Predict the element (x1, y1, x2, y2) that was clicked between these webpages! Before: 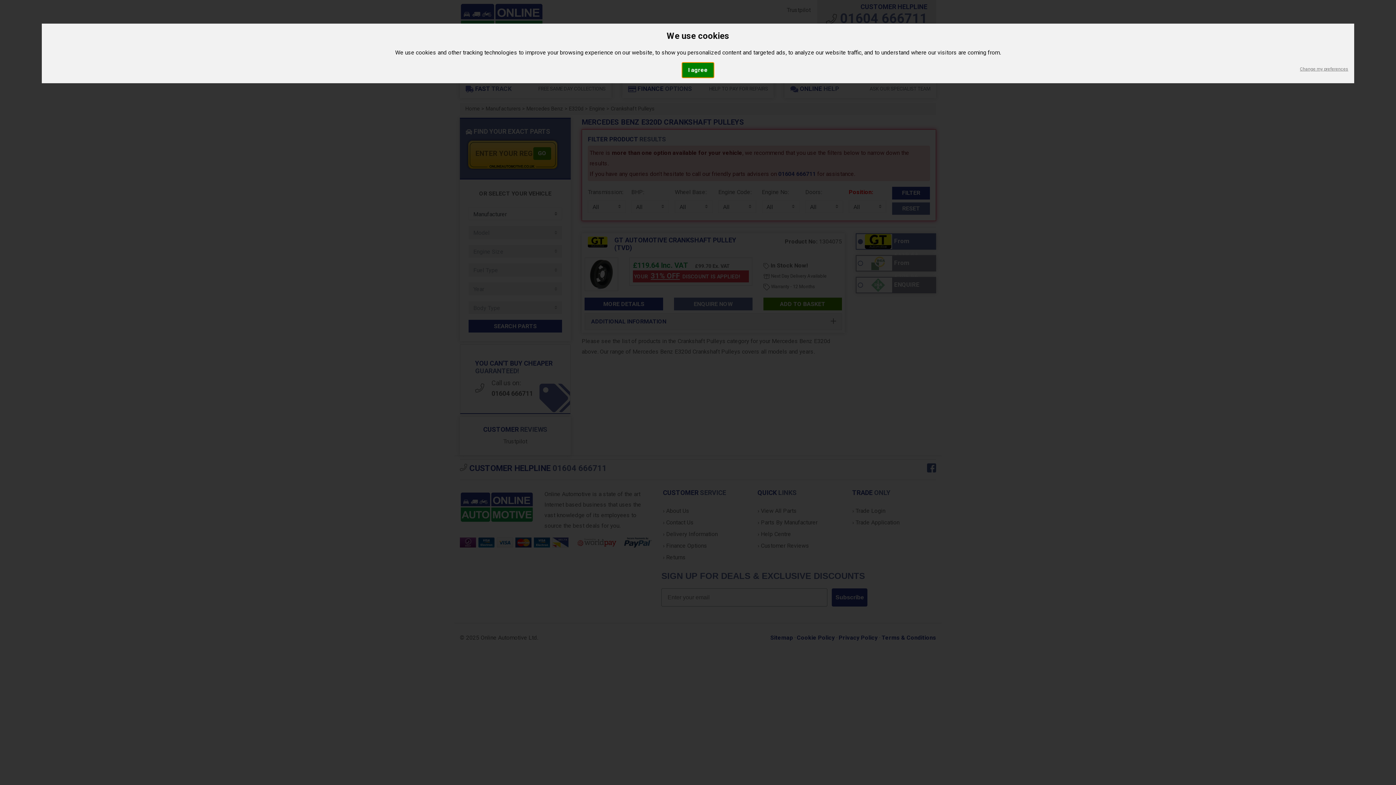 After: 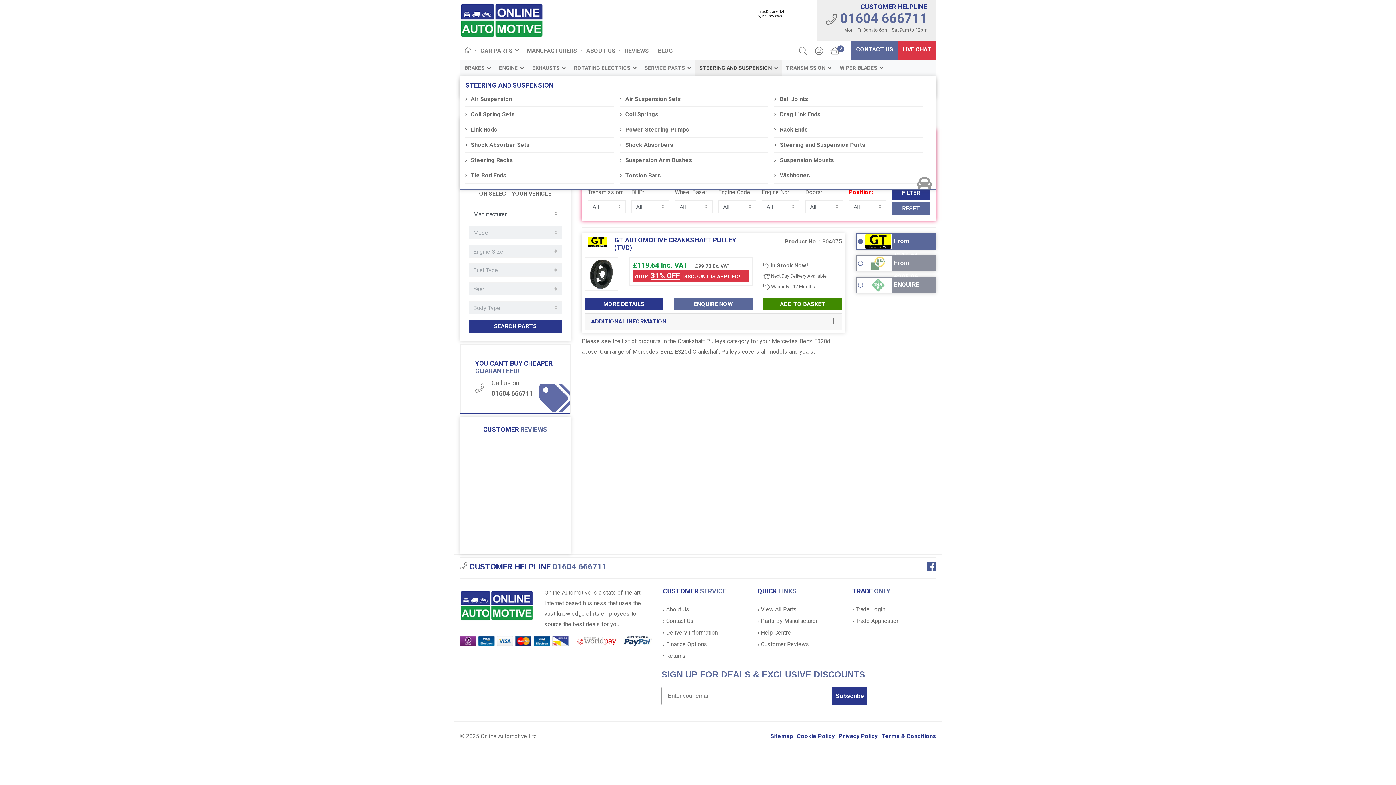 Action: label: I agree bbox: (682, 62, 713, 77)